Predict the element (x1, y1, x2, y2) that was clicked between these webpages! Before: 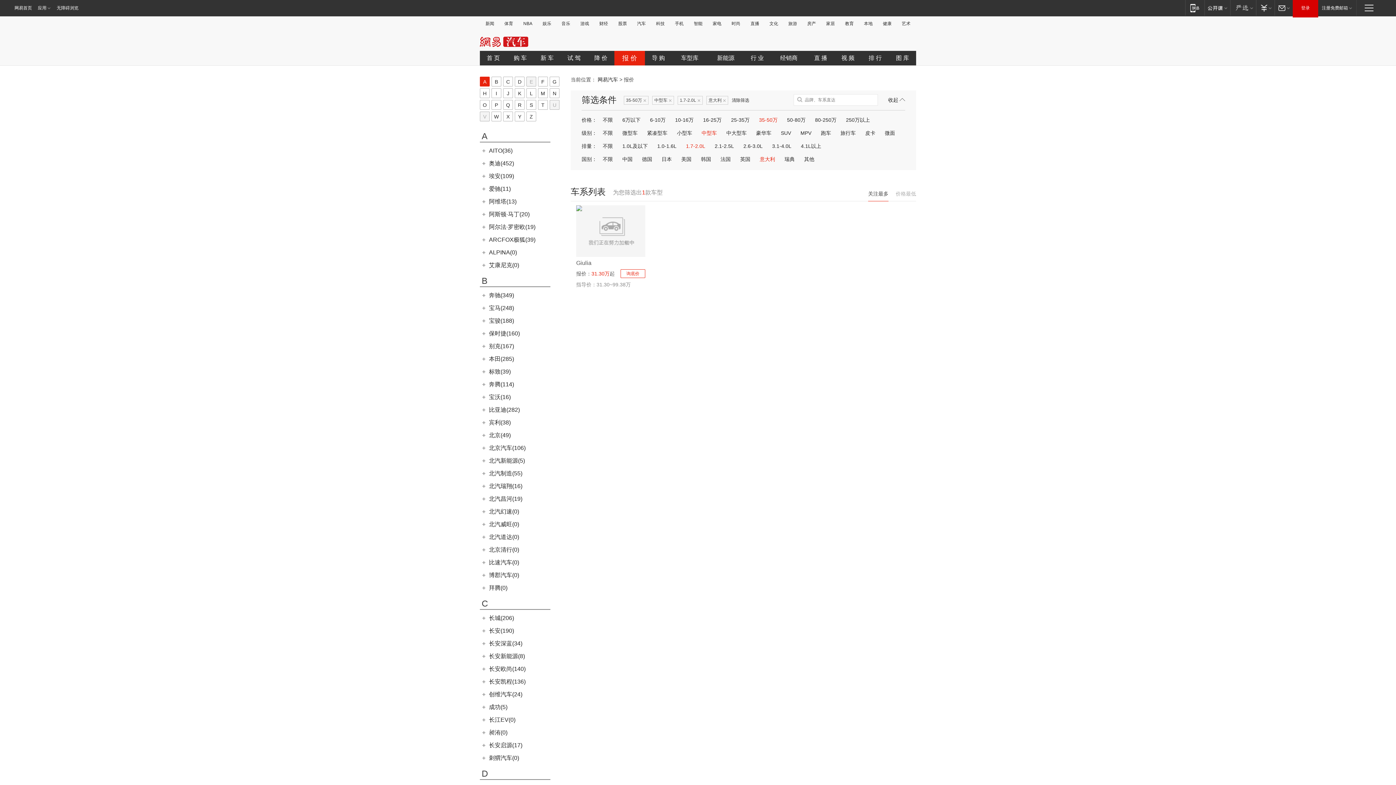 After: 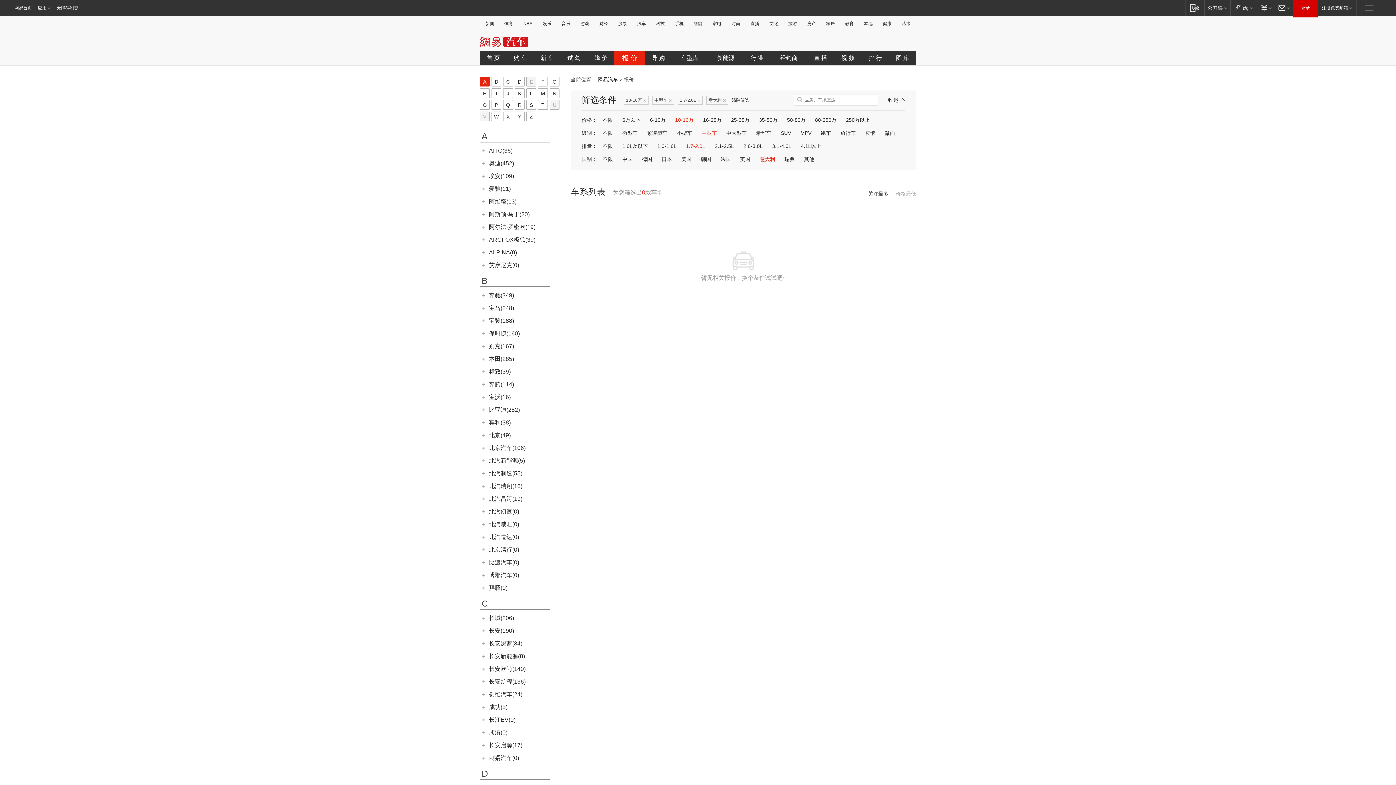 Action: label: 10-16万 bbox: (674, 117, 694, 123)